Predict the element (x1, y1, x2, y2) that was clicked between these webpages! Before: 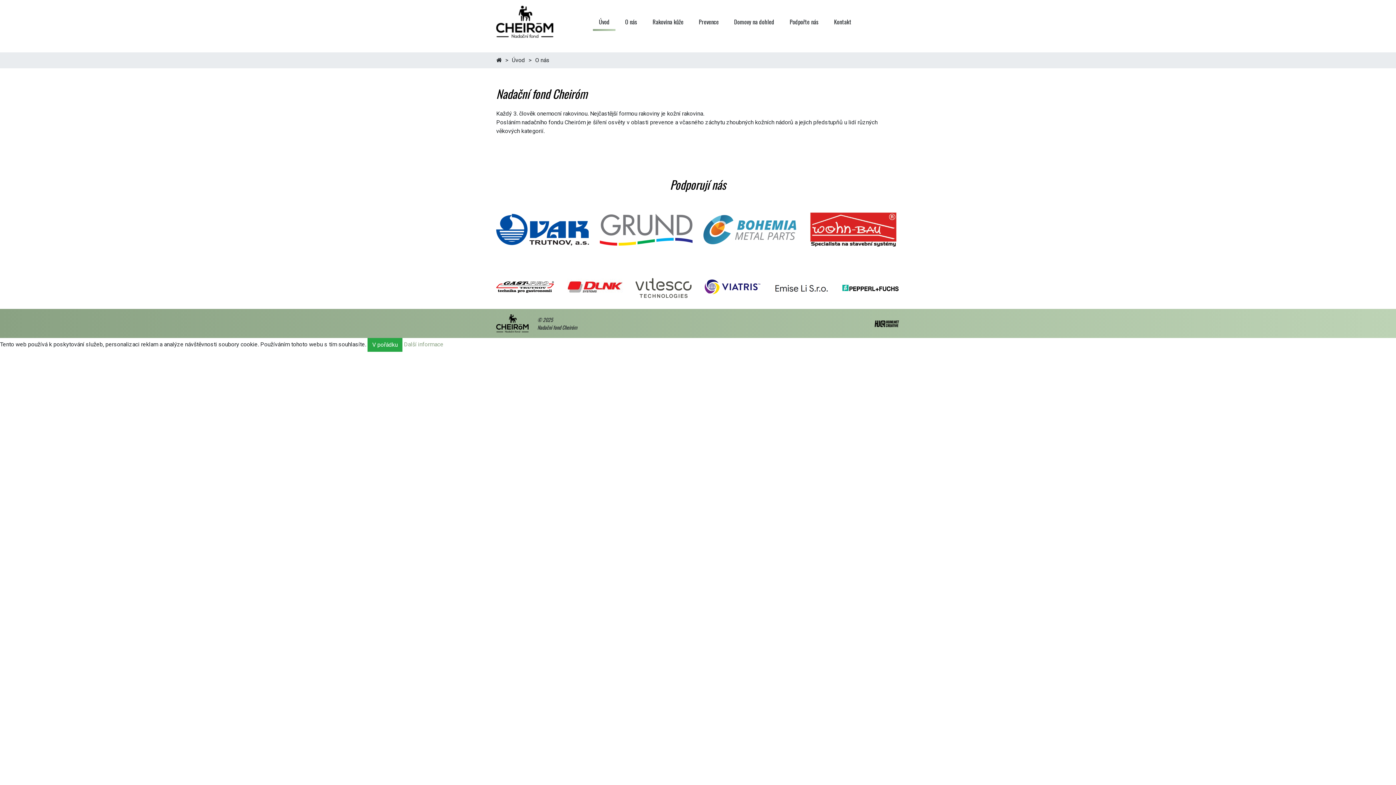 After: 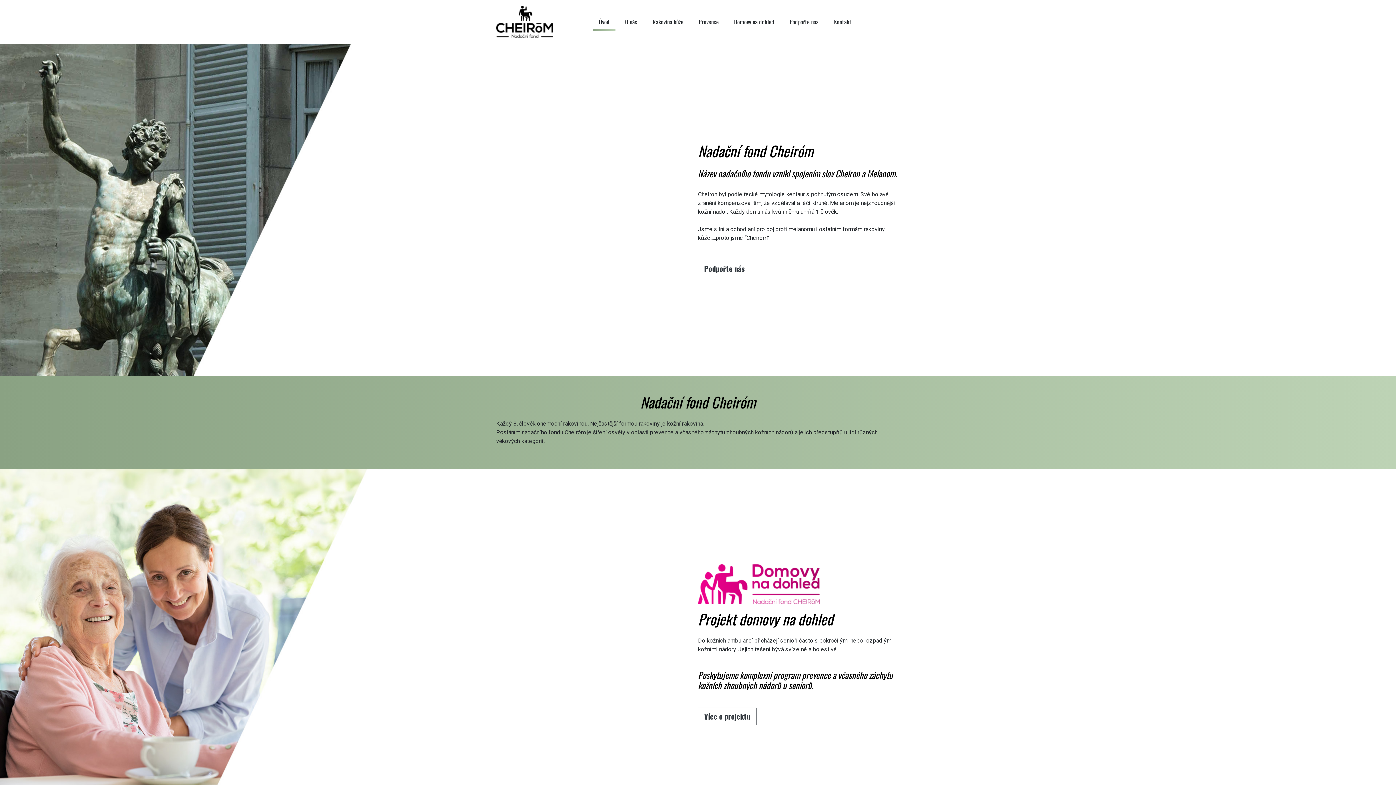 Action: bbox: (593, 14, 615, 29) label: Úvod